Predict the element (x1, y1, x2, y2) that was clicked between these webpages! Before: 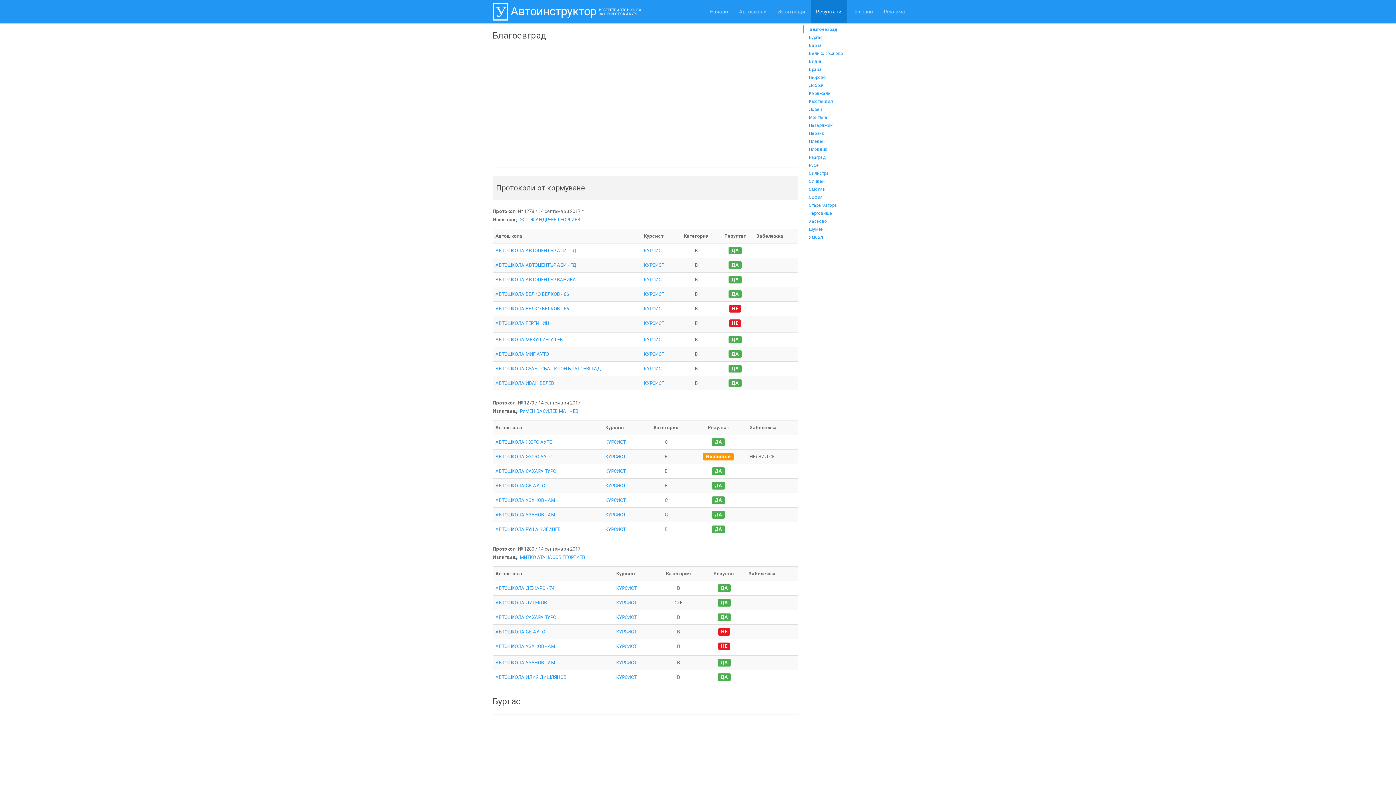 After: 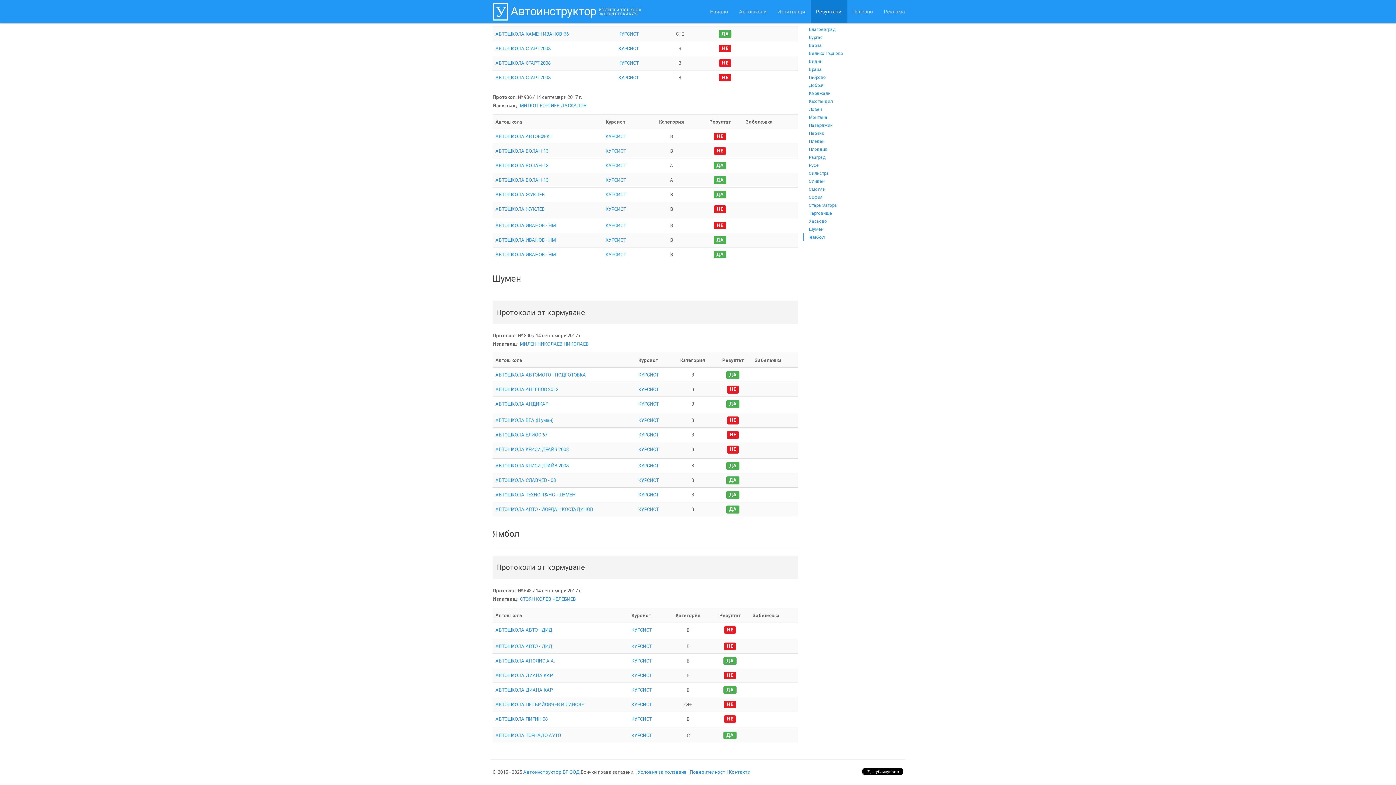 Action: bbox: (803, 225, 898, 233) label: Шумен